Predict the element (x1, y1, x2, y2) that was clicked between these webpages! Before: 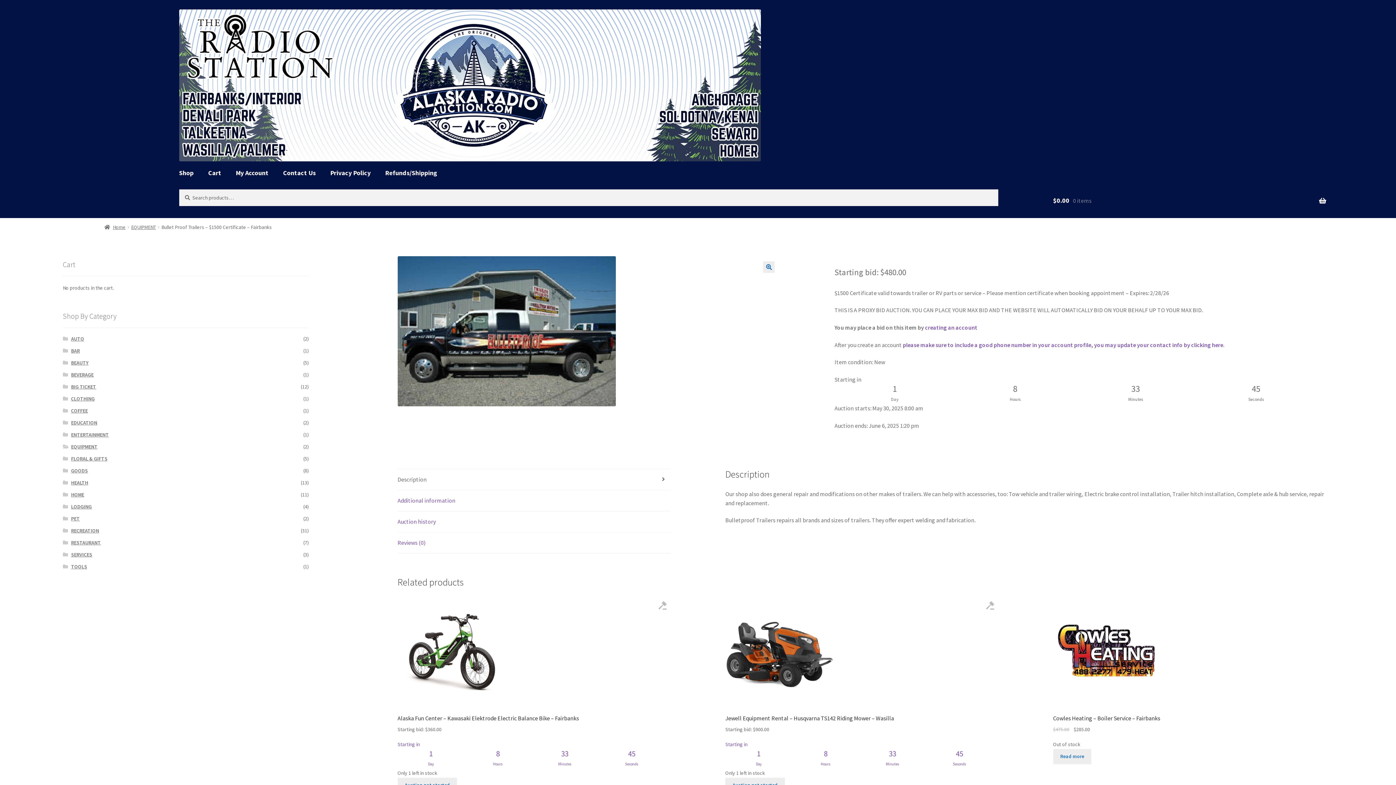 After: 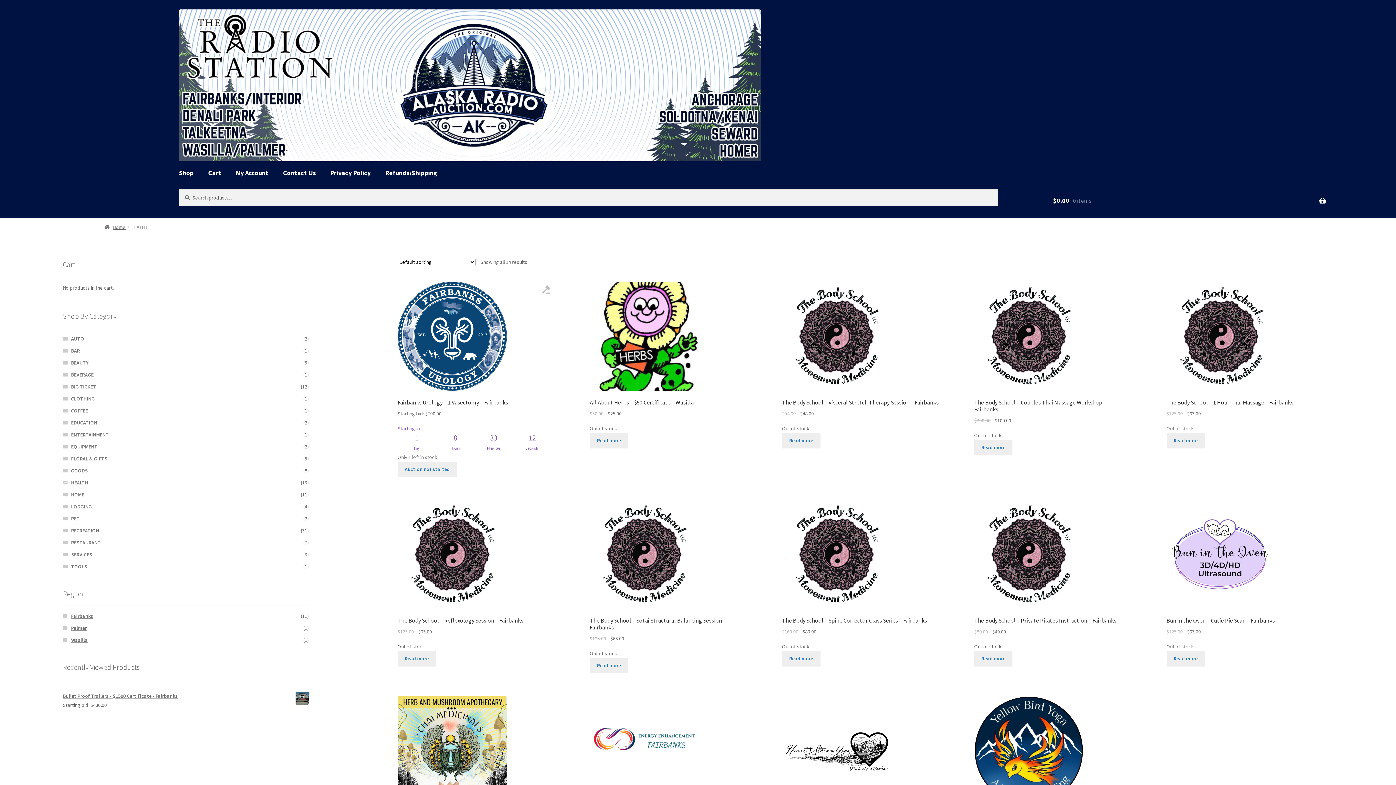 Action: bbox: (71, 479, 88, 486) label: HEALTH